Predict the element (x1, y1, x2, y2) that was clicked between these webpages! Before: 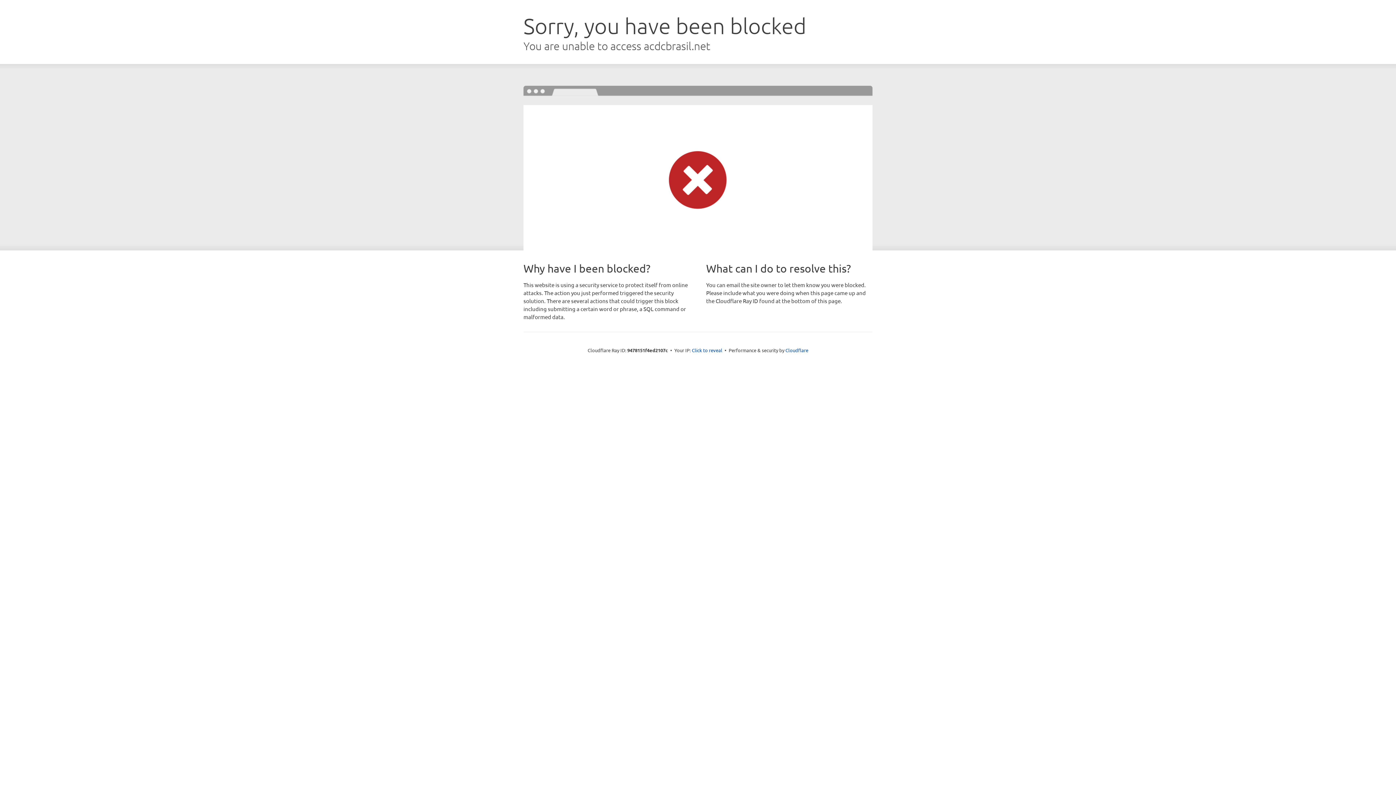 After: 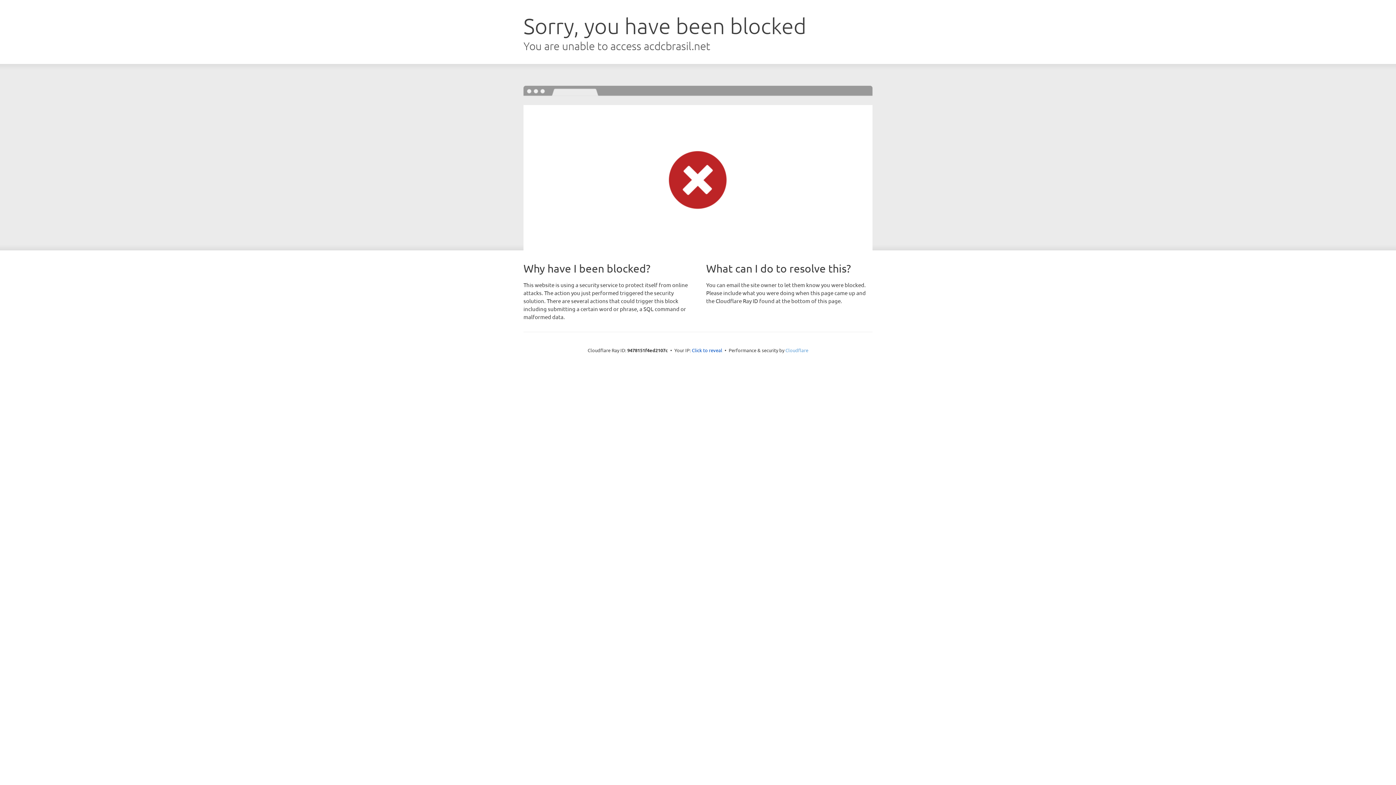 Action: bbox: (785, 347, 808, 353) label: Cloudflare